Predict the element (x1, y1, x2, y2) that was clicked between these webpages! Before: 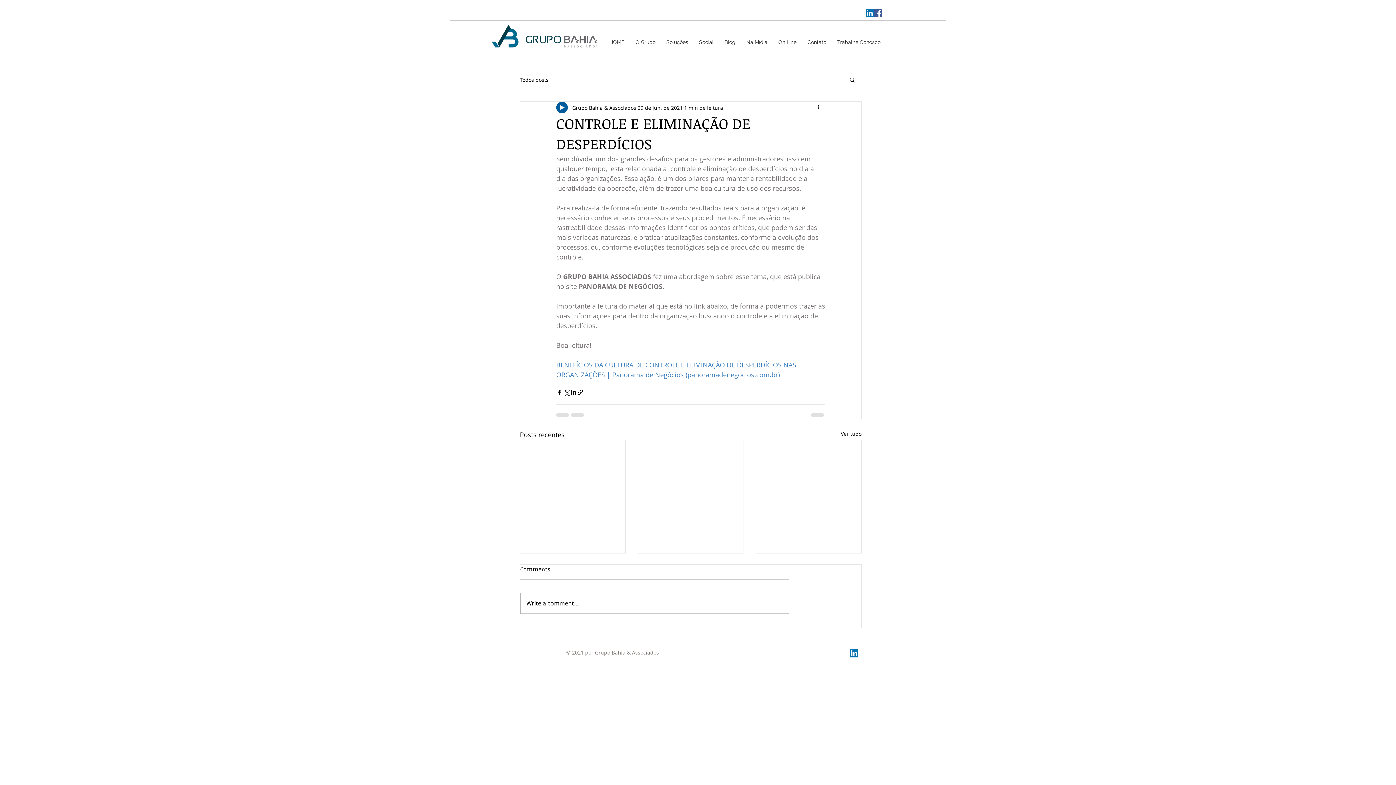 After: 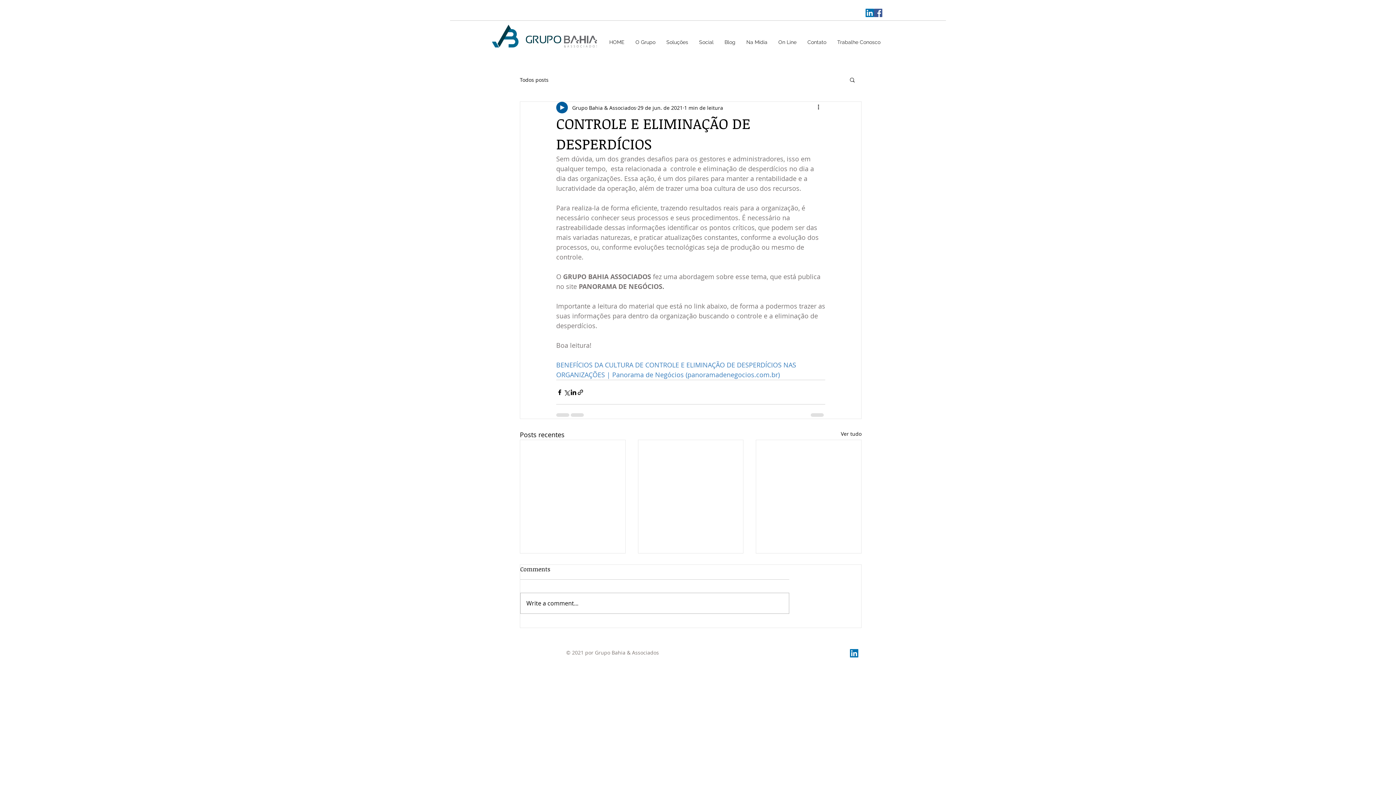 Action: label: LinkedIn Social Icon bbox: (850, 649, 858, 657)